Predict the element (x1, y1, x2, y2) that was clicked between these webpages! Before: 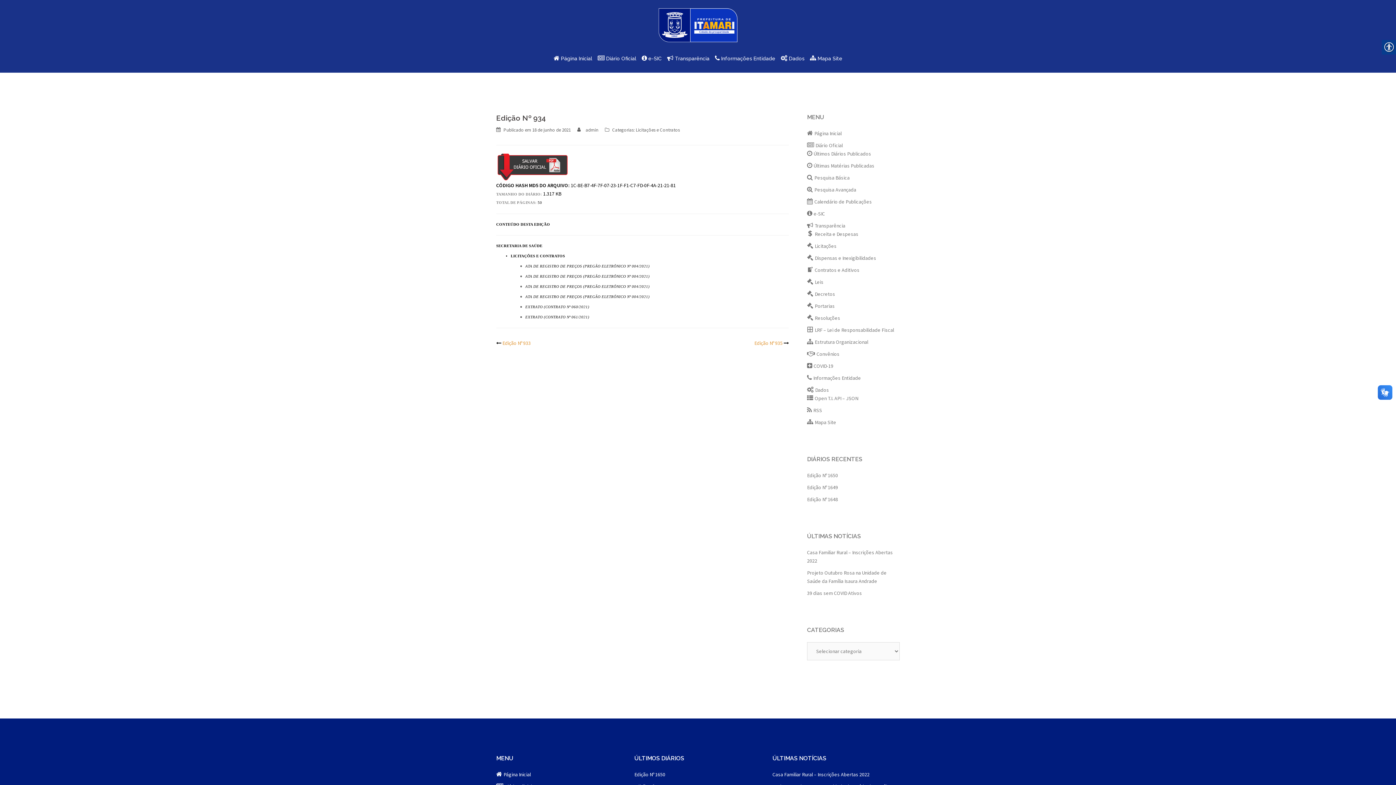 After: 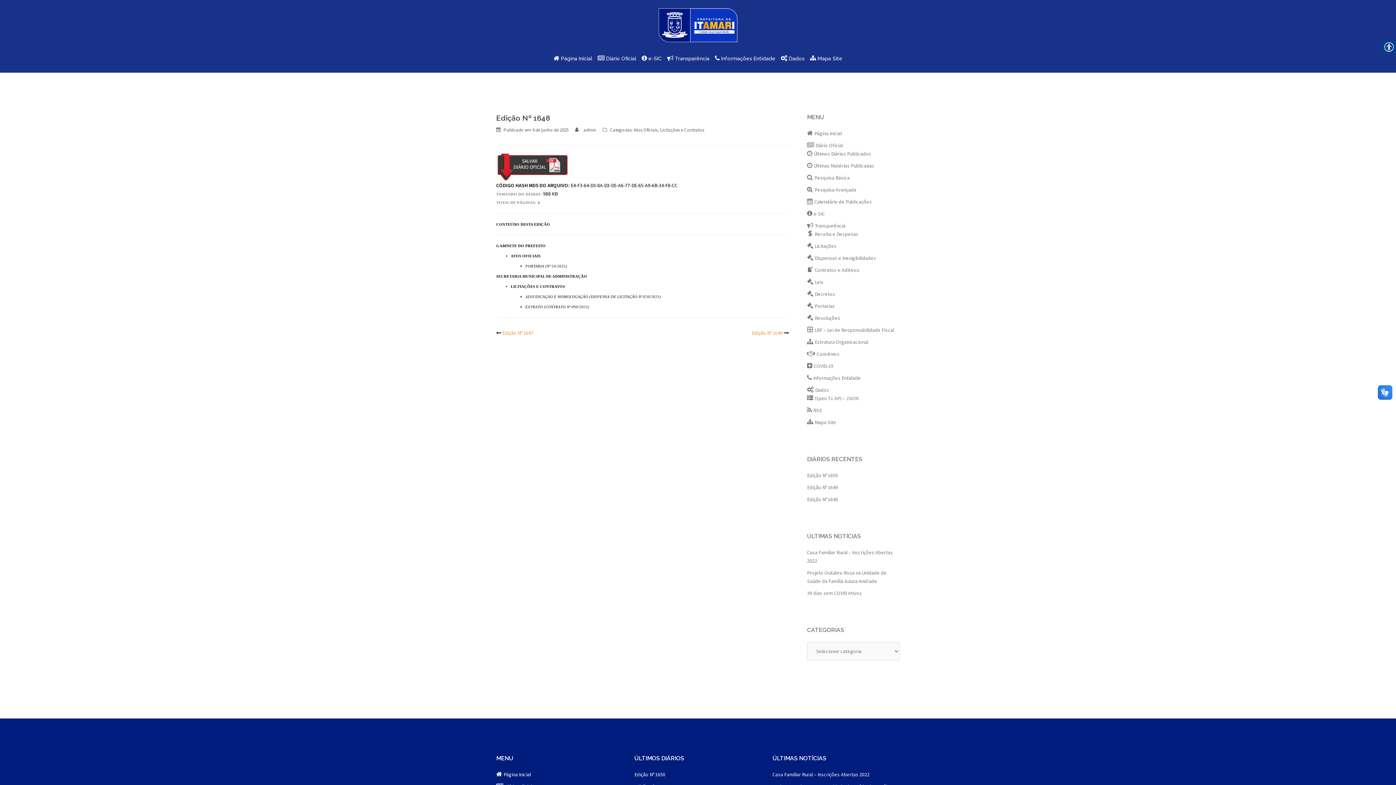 Action: label: Edição Nº 1648 bbox: (807, 495, 900, 504)